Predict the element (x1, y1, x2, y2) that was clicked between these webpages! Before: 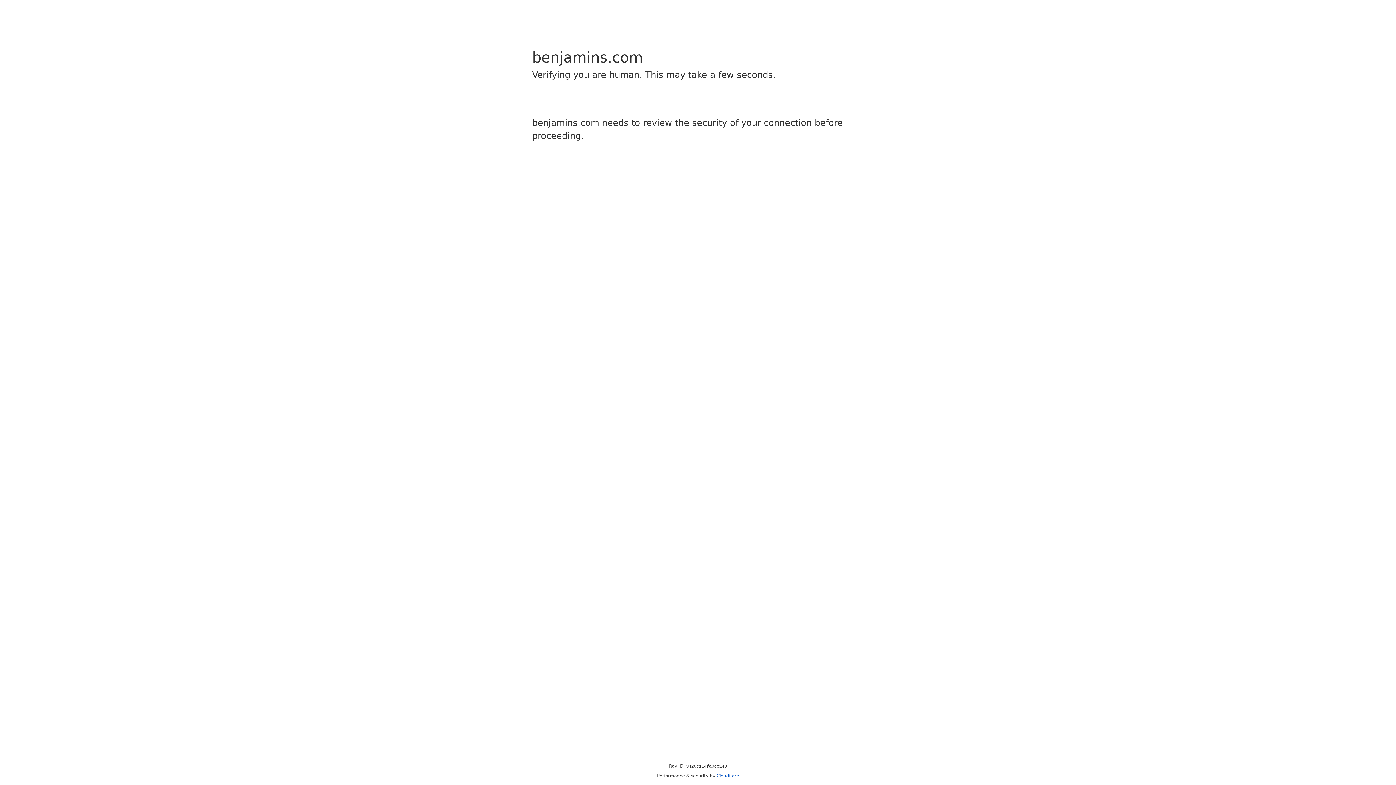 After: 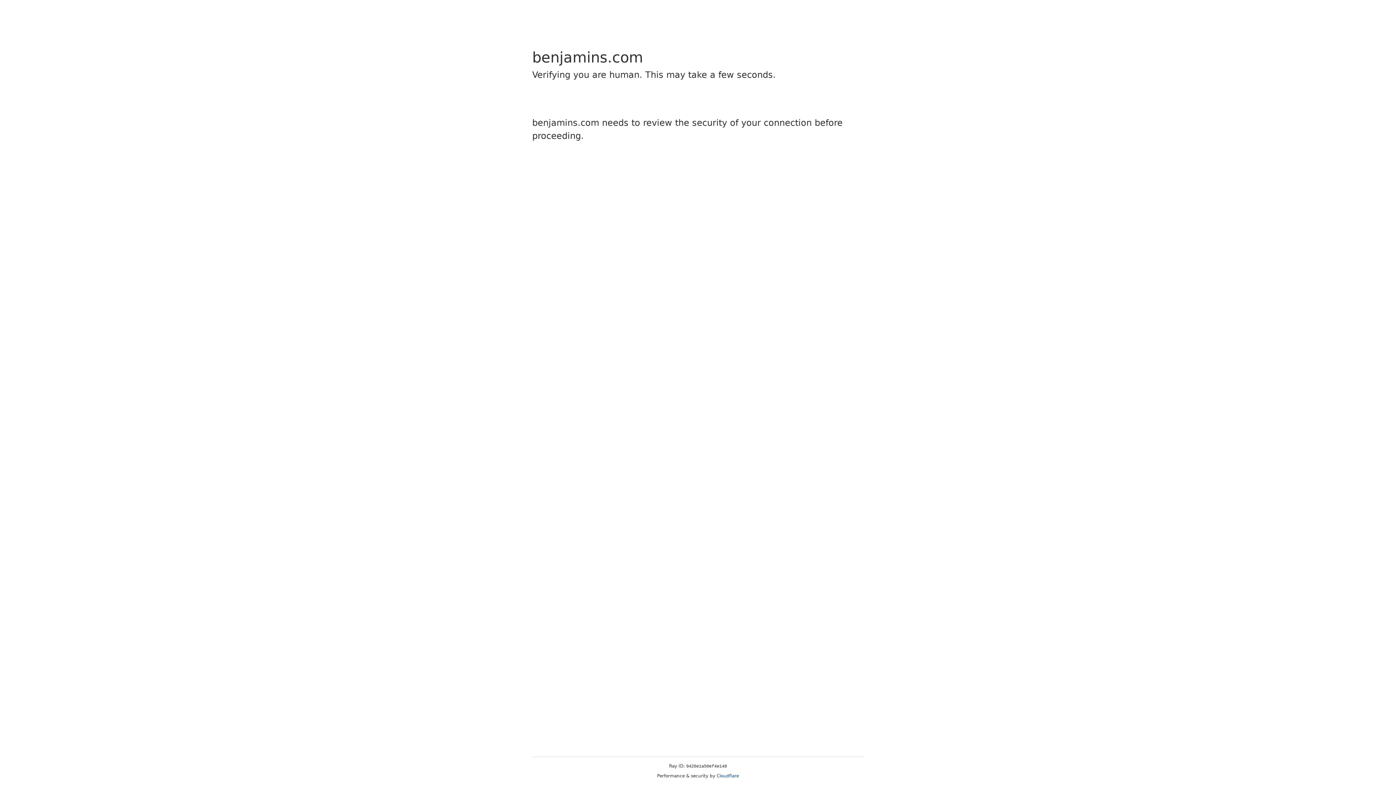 Action: label: Cloudflare bbox: (716, 773, 739, 778)